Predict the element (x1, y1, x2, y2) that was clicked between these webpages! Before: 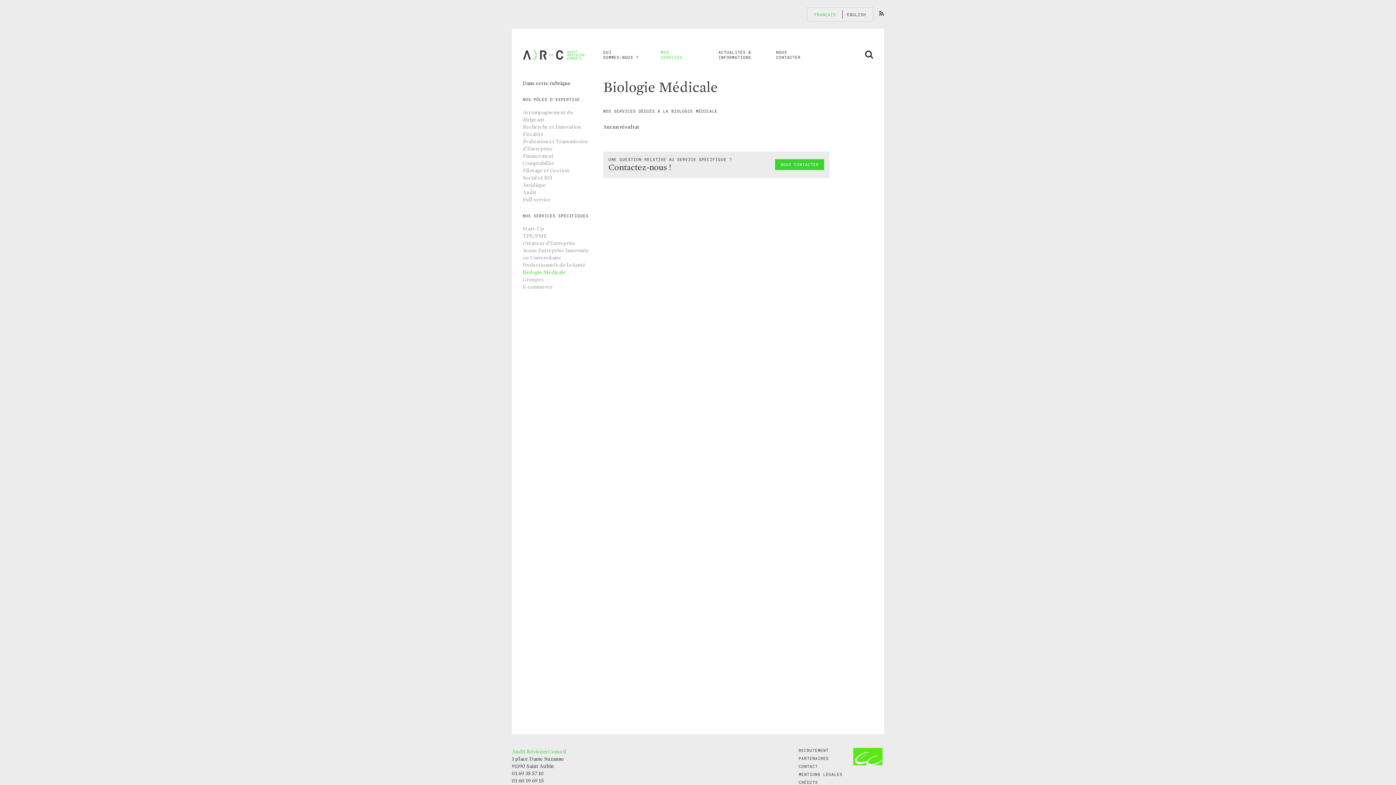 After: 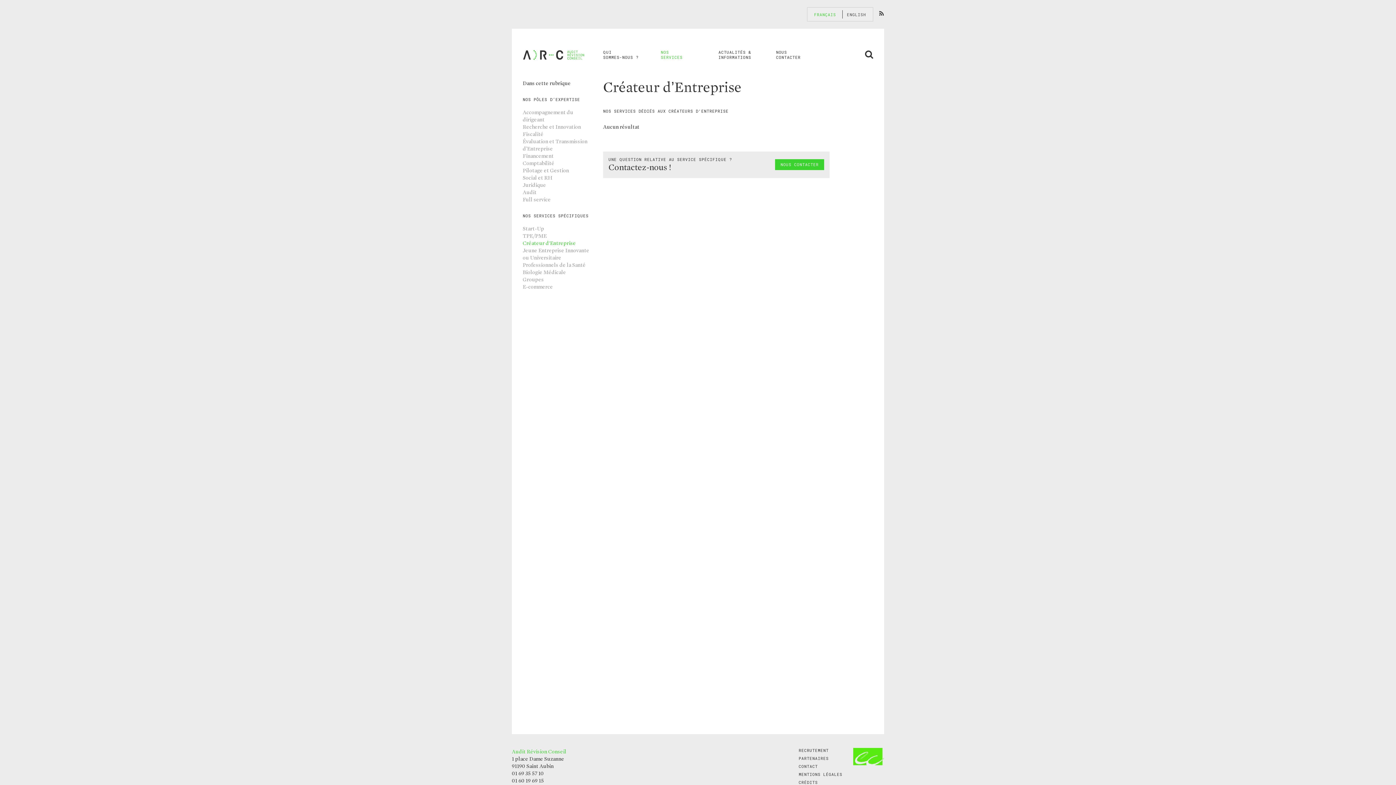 Action: label: Créateur d'Entreprise bbox: (522, 239, 576, 246)